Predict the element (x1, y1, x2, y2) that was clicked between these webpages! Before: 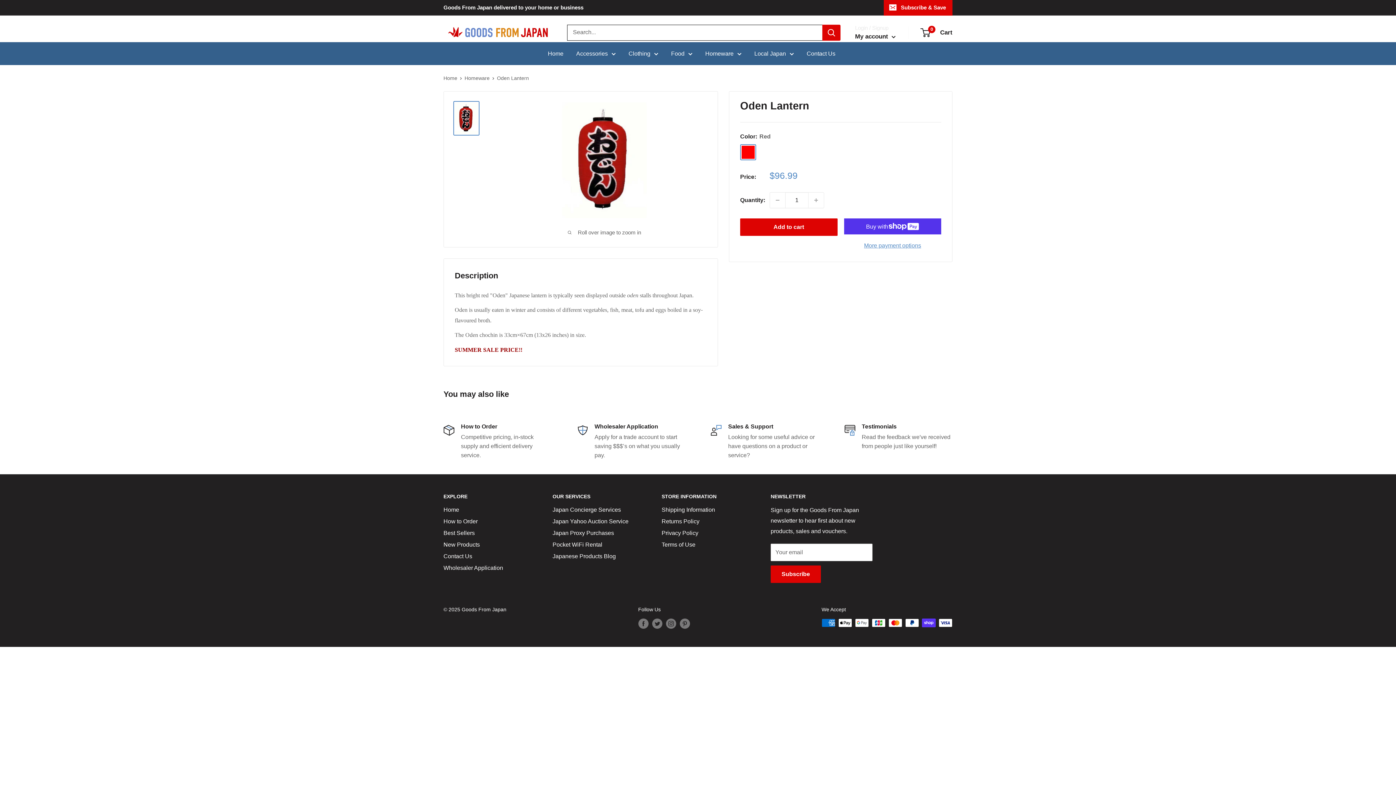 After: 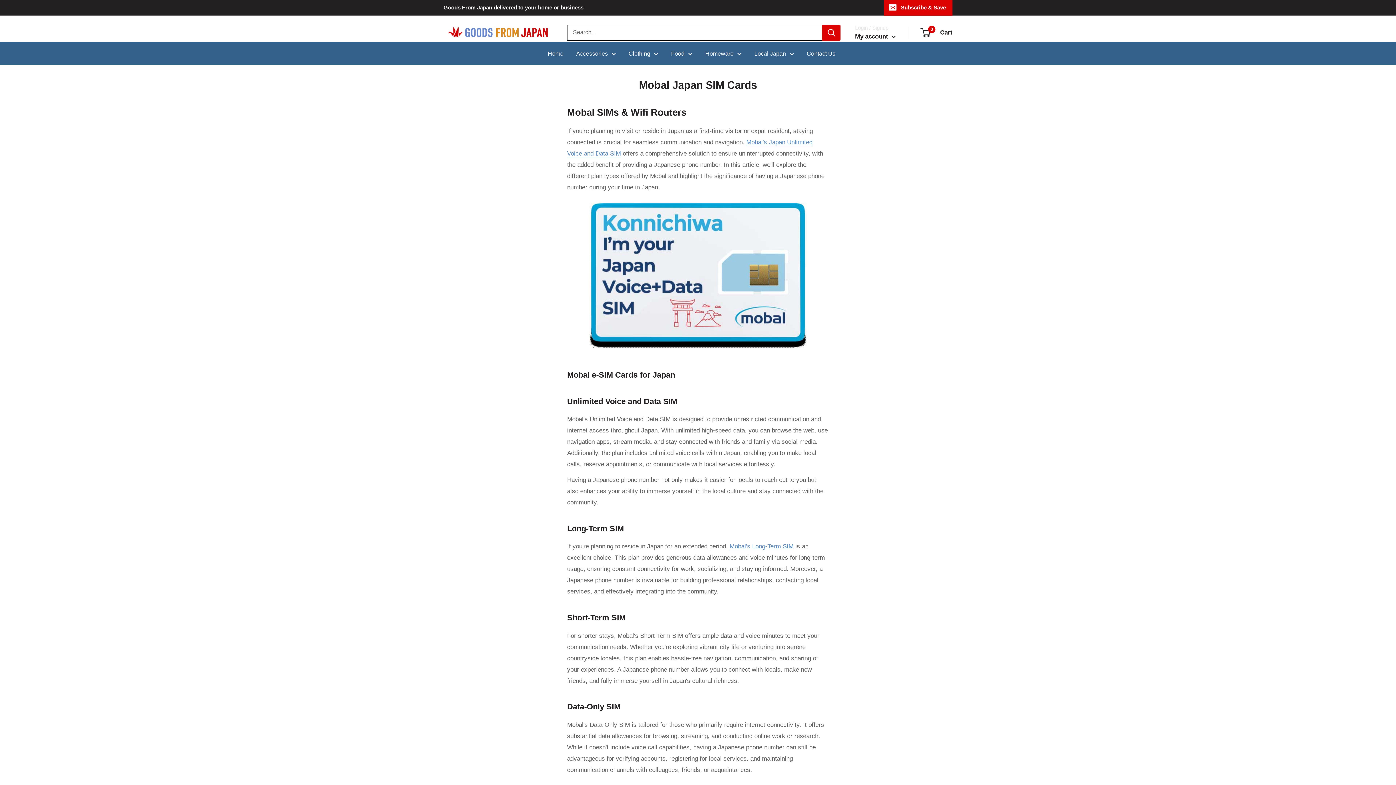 Action: label: Pocket WiFi Rental bbox: (552, 539, 636, 551)